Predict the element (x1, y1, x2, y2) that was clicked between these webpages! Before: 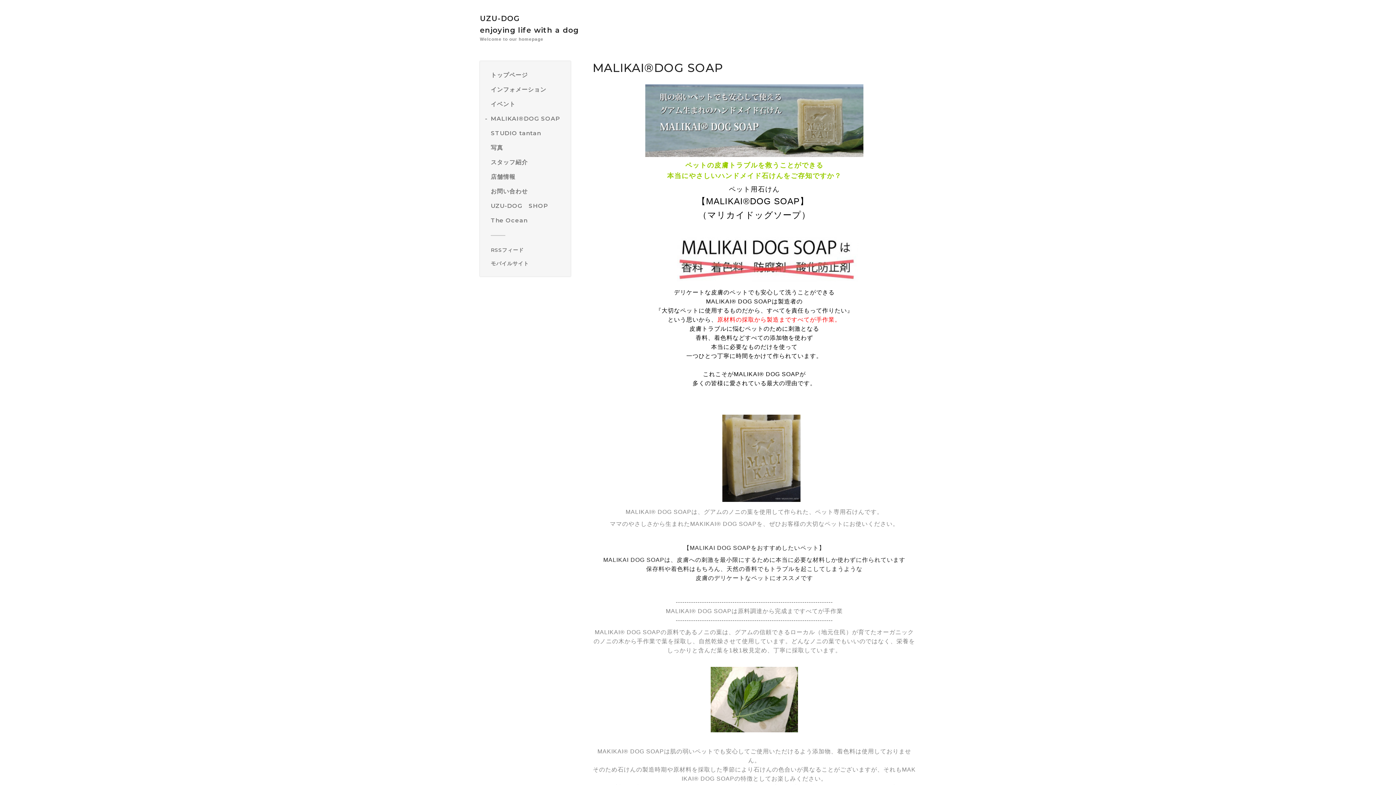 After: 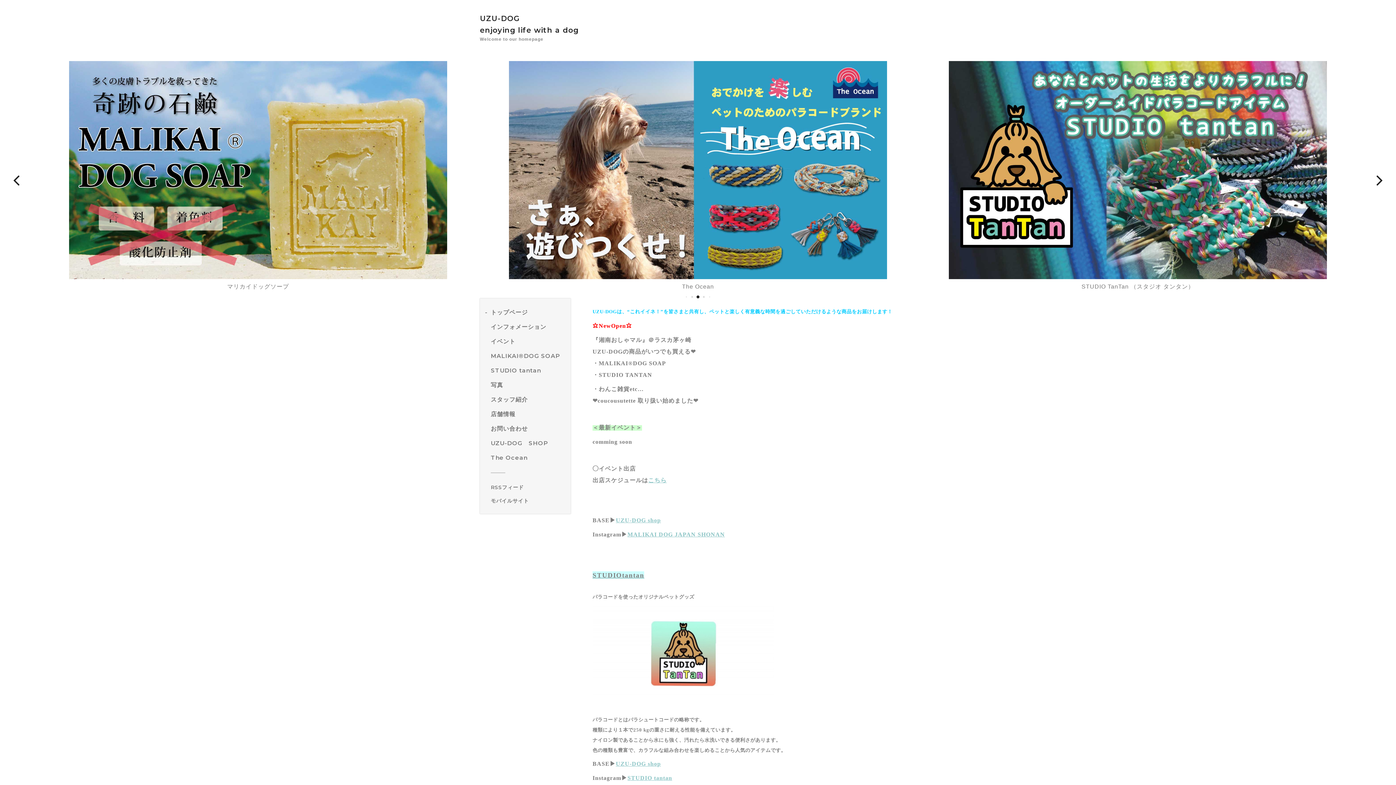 Action: bbox: (490, 70, 565, 79) label: トップページ